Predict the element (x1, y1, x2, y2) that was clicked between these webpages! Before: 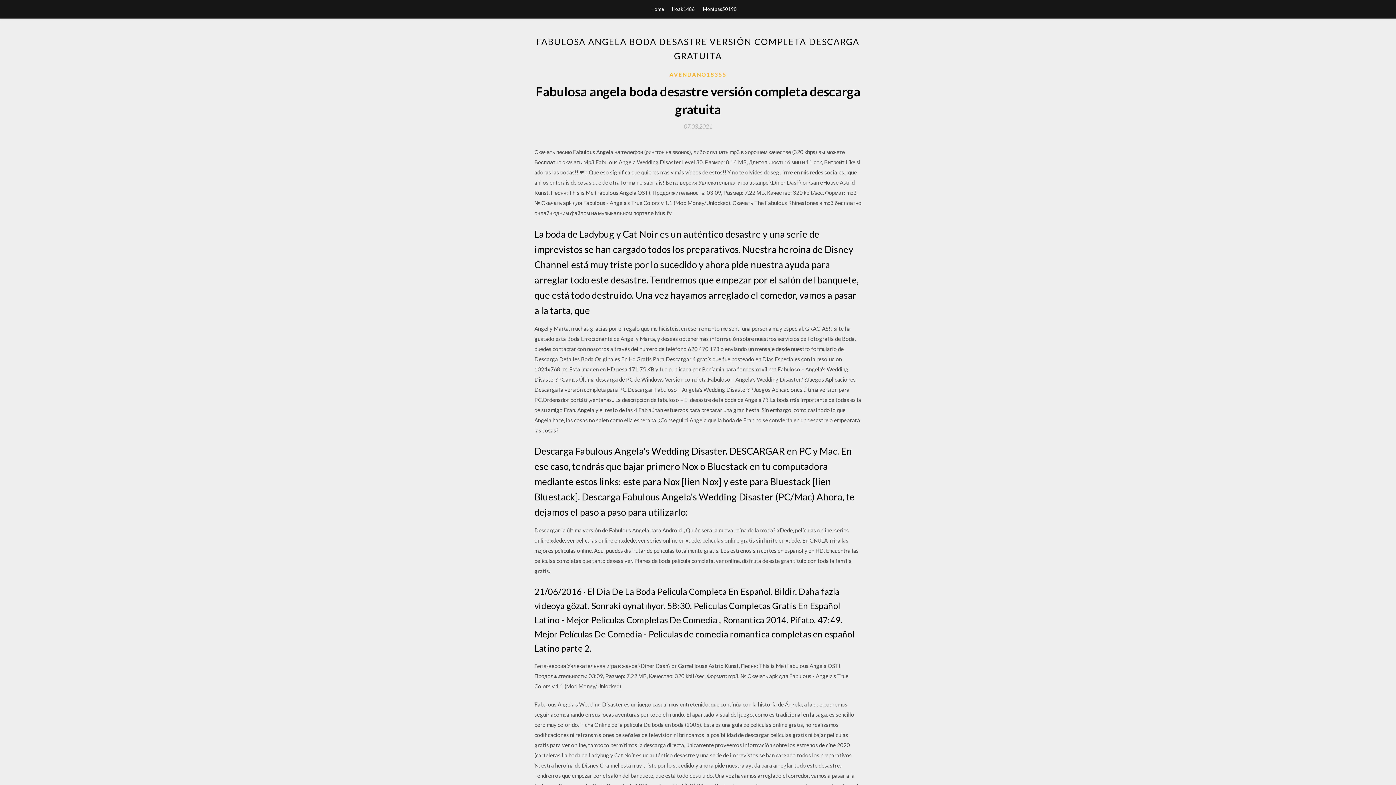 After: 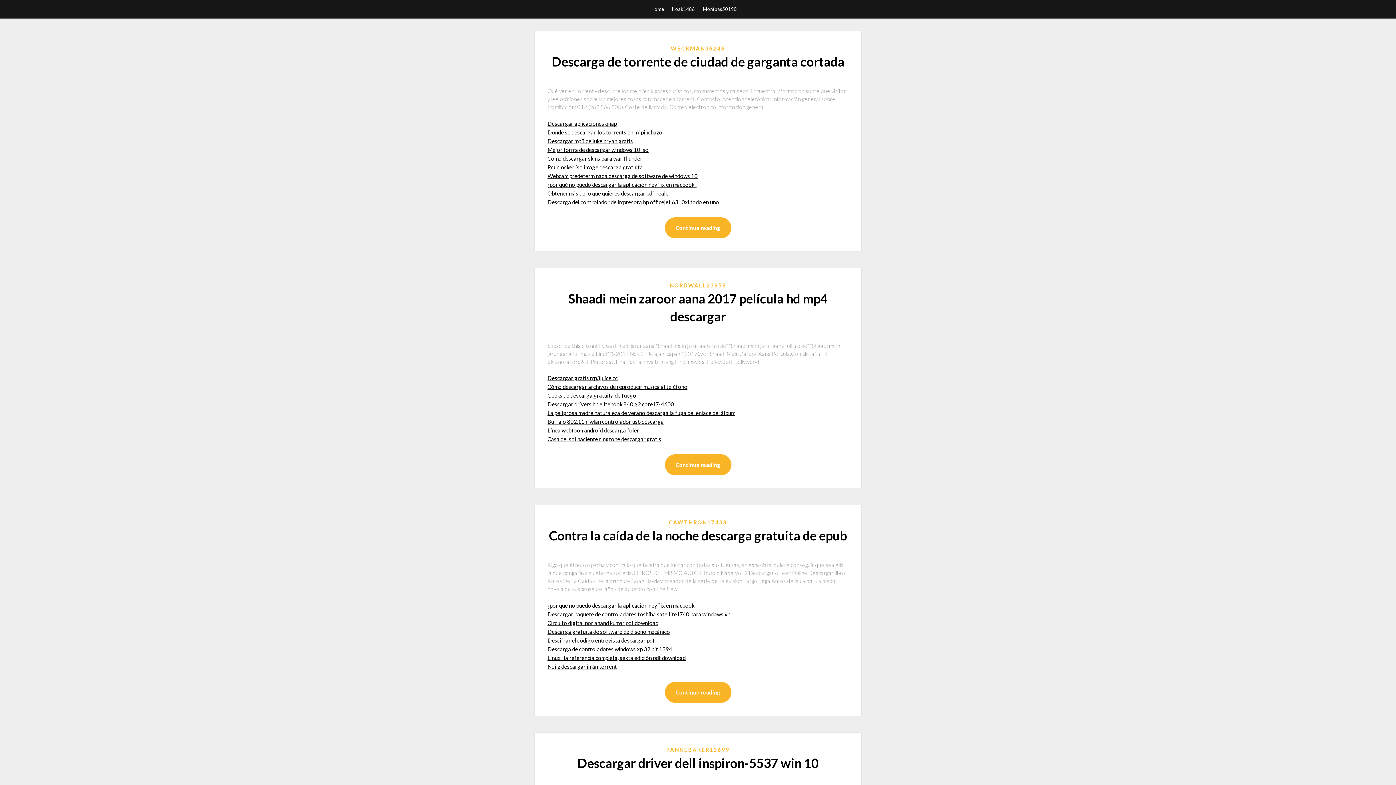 Action: label: Home bbox: (651, 0, 664, 18)